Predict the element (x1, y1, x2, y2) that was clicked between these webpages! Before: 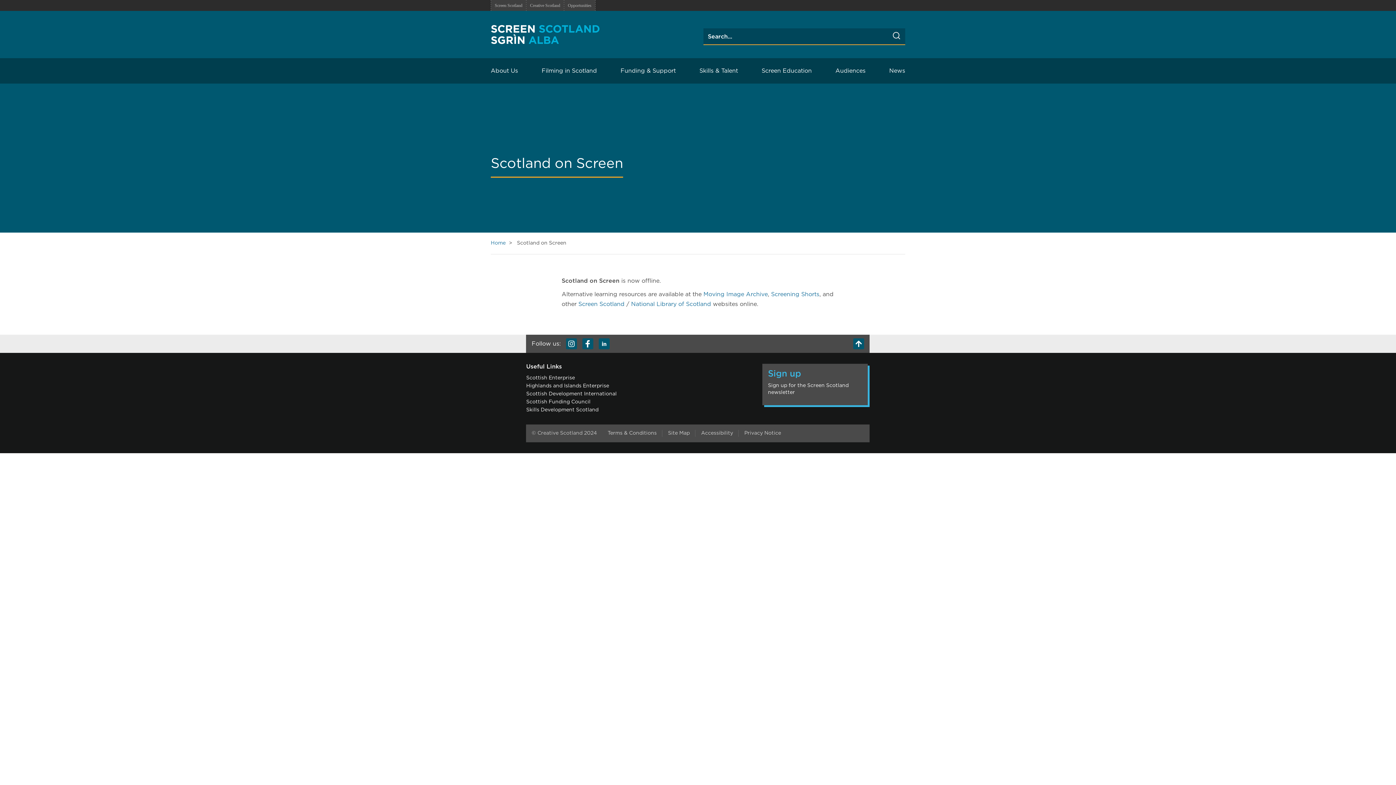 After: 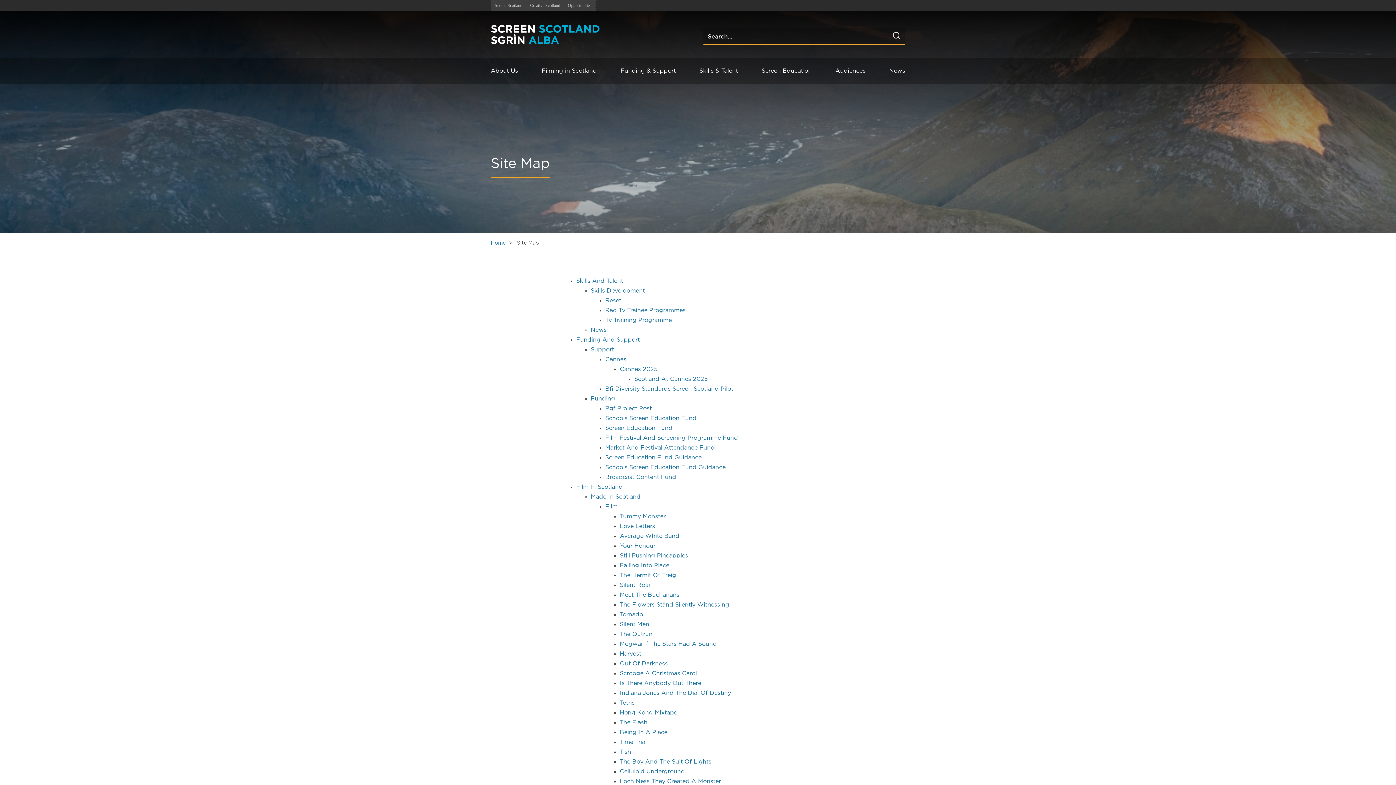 Action: bbox: (662, 430, 695, 437) label: Site Map